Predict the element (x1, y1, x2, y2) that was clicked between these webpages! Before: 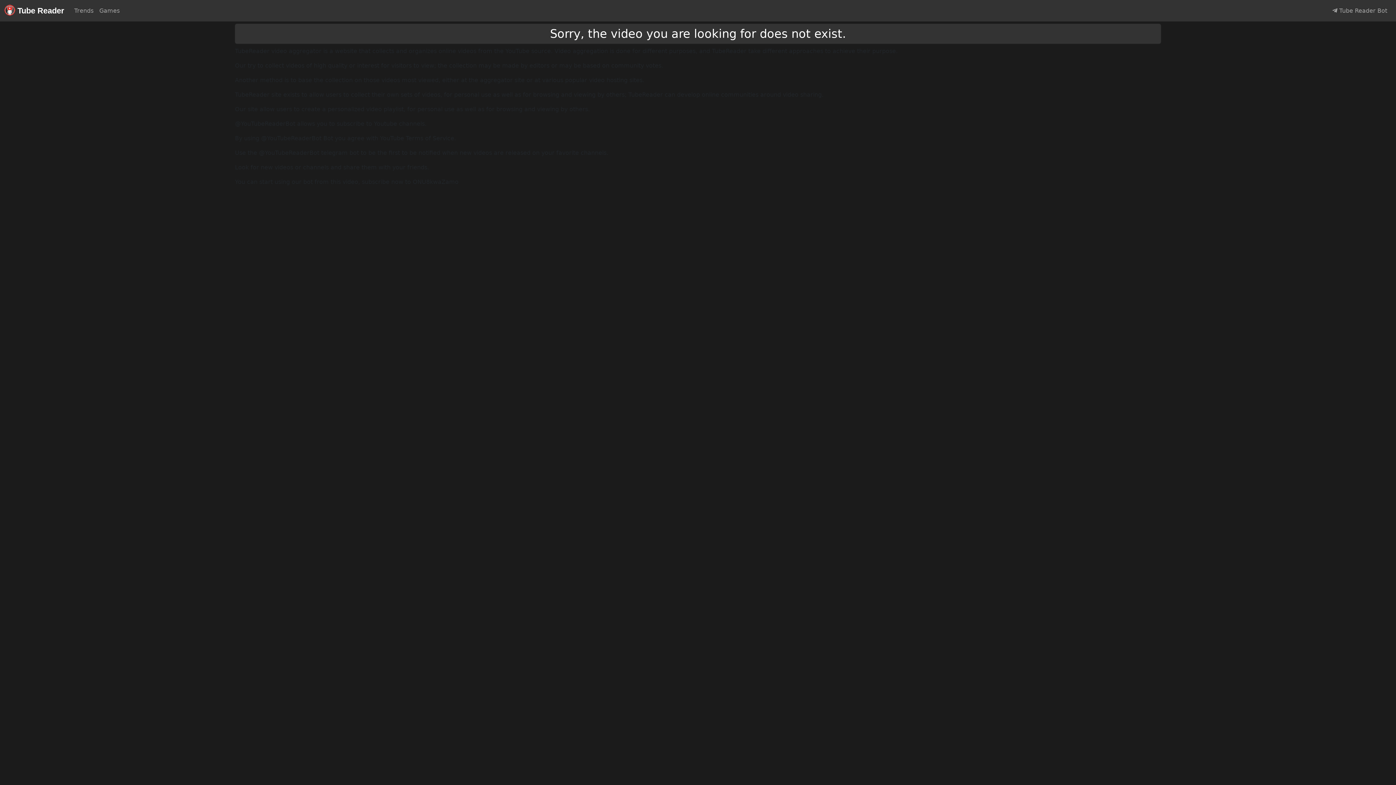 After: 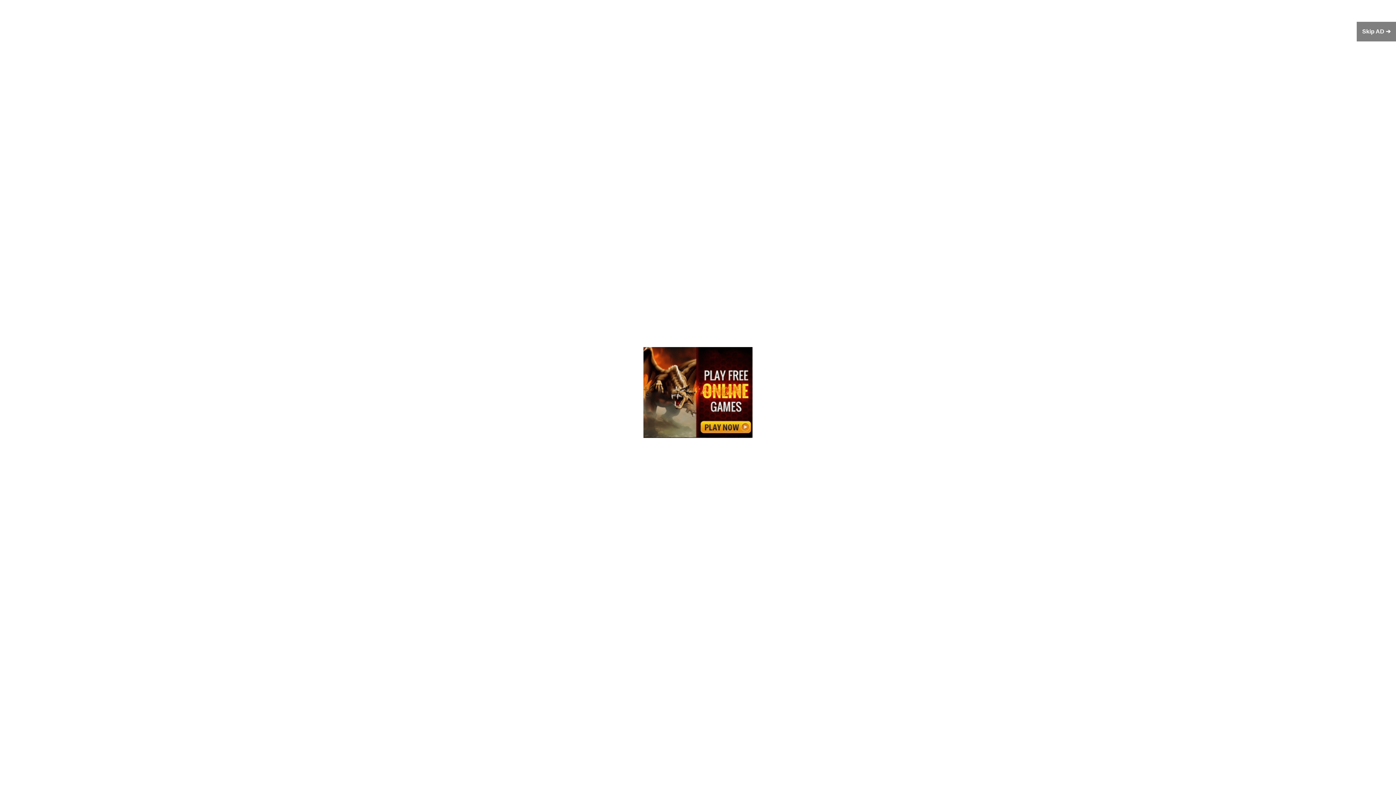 Action: label: Trends bbox: (71, 3, 96, 18)